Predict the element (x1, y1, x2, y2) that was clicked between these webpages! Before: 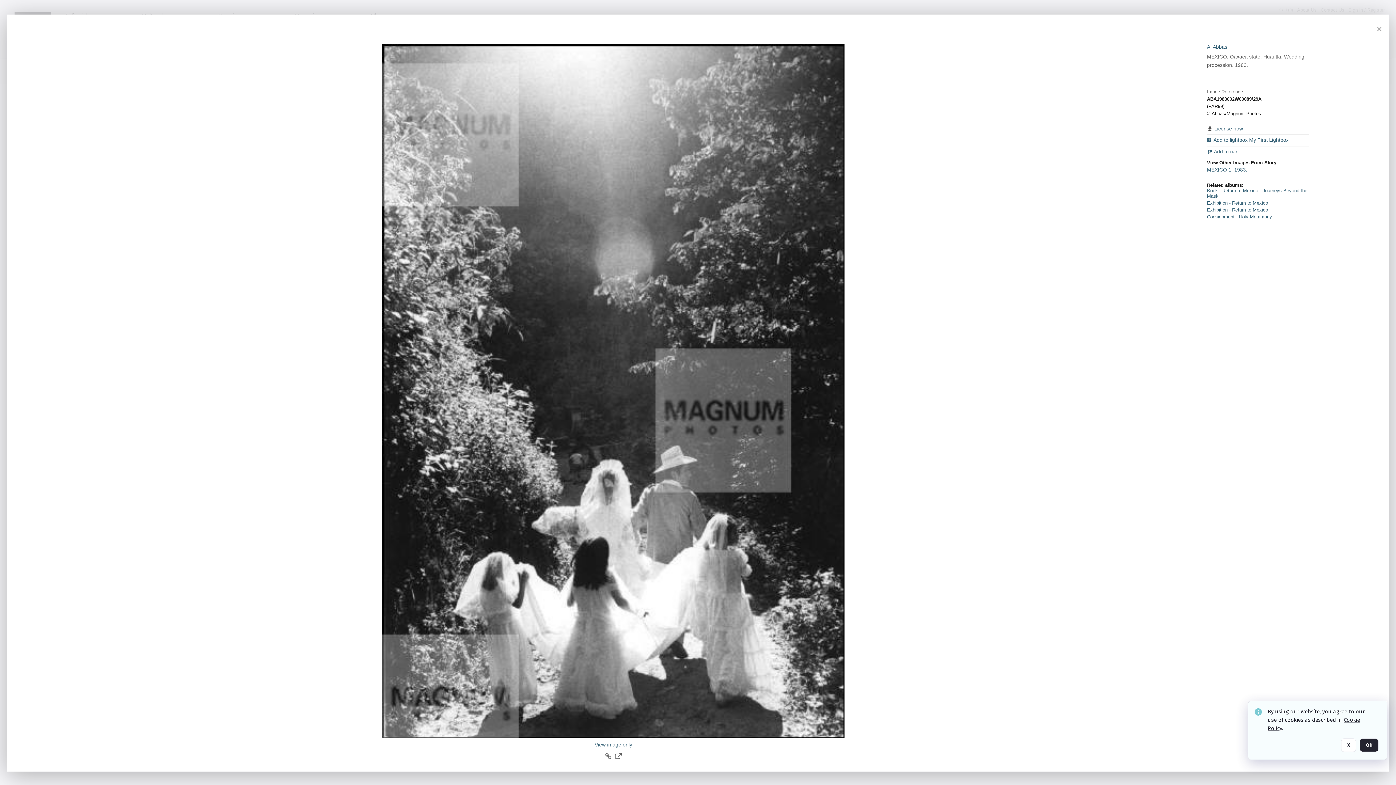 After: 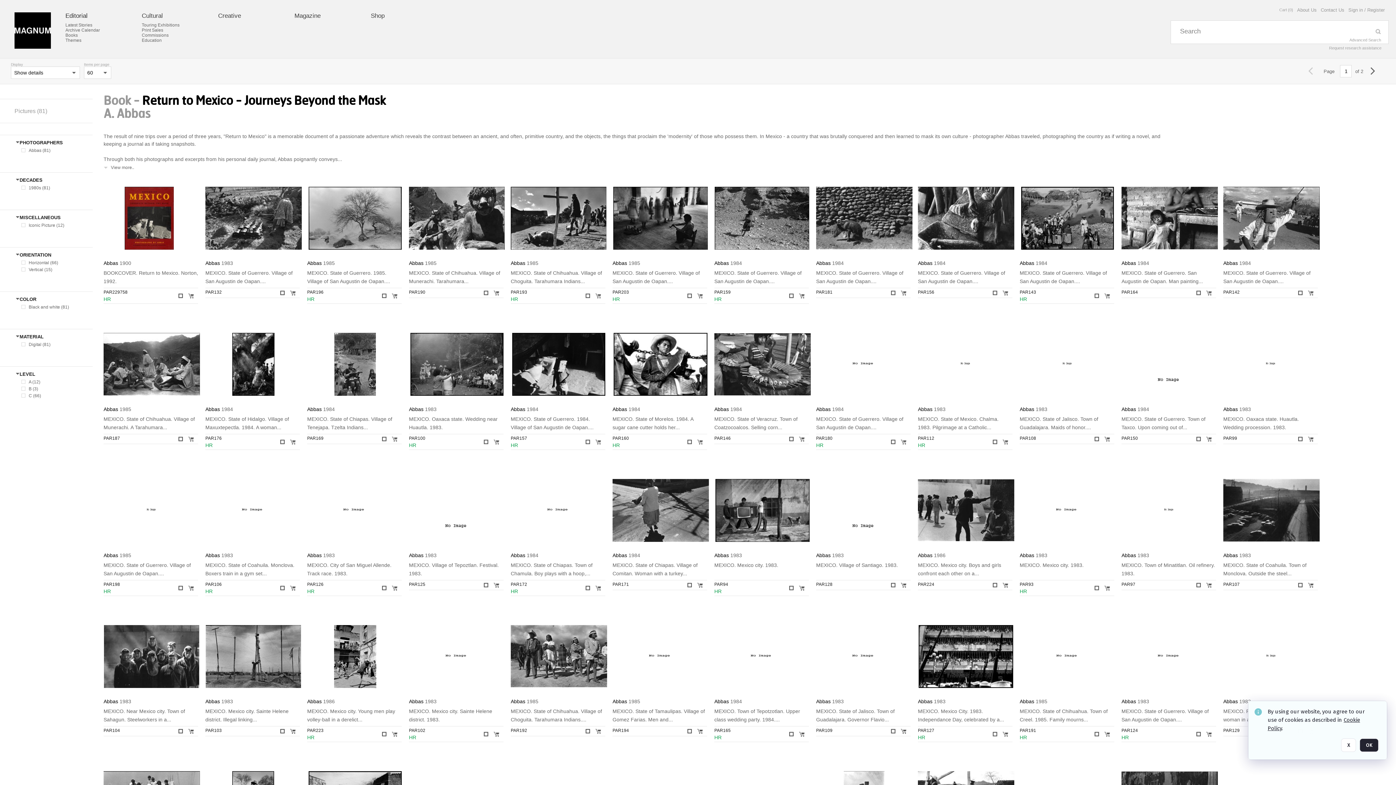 Action: label: Book - Return to Mexico - Journeys Beyond the Mask bbox: (1207, 188, 1309, 198)